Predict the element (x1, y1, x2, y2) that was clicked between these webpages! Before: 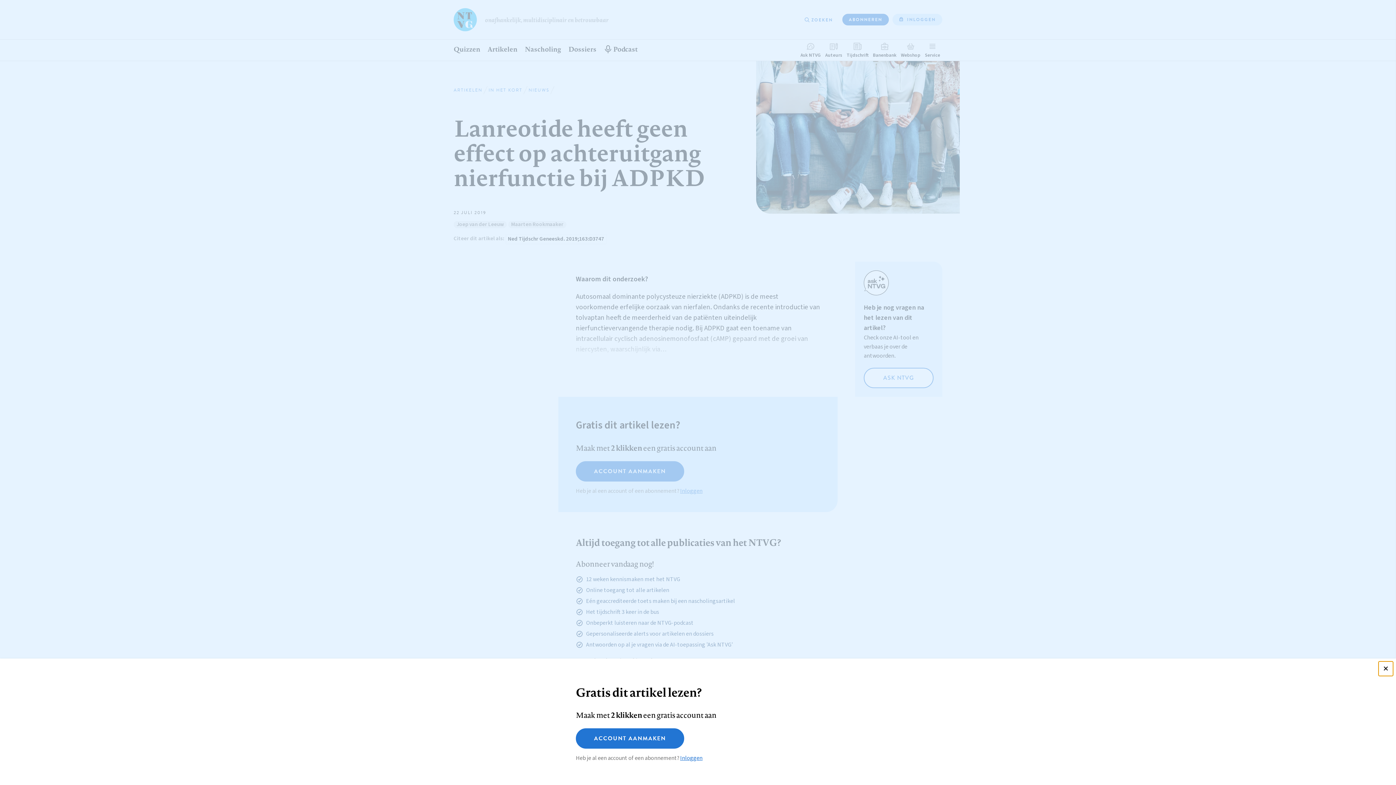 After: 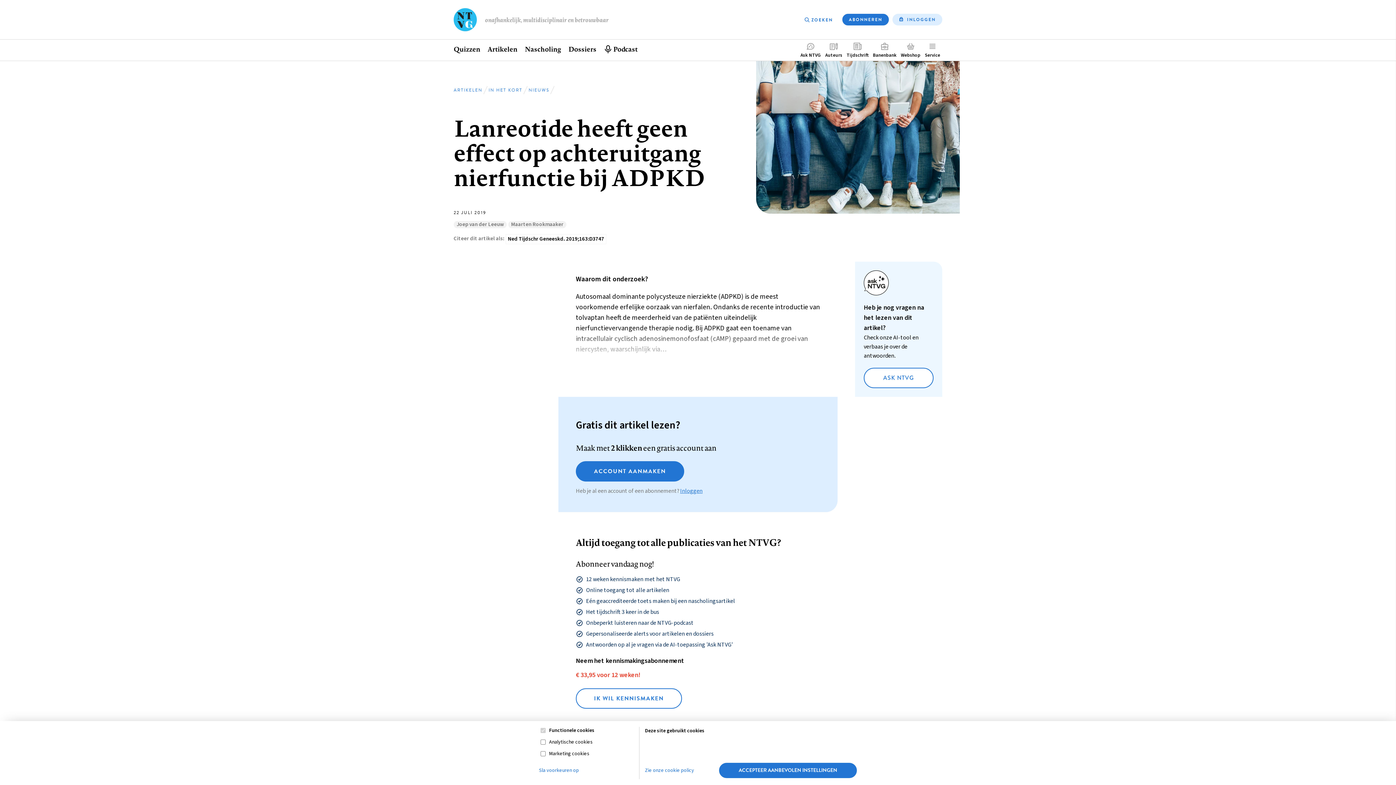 Action: bbox: (1378, 661, 1393, 676)